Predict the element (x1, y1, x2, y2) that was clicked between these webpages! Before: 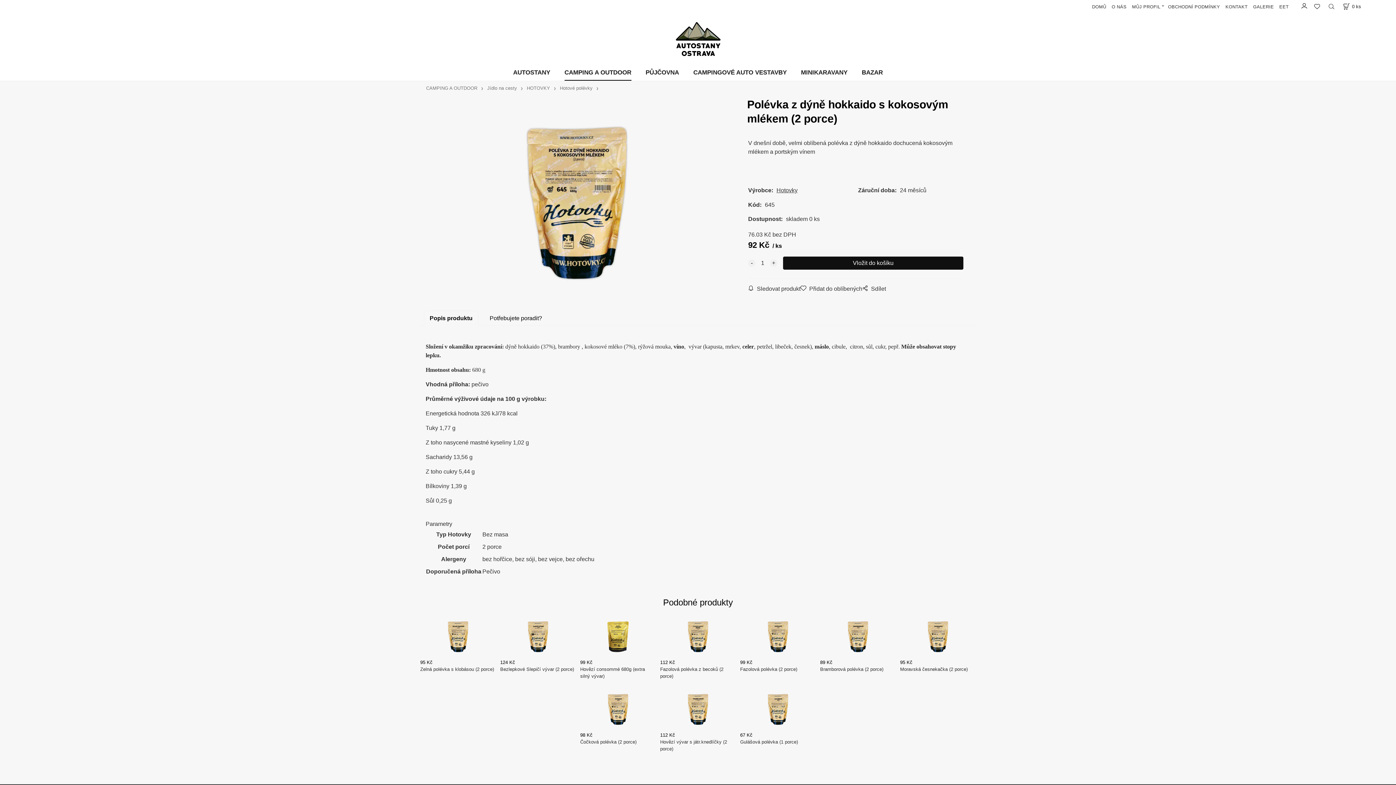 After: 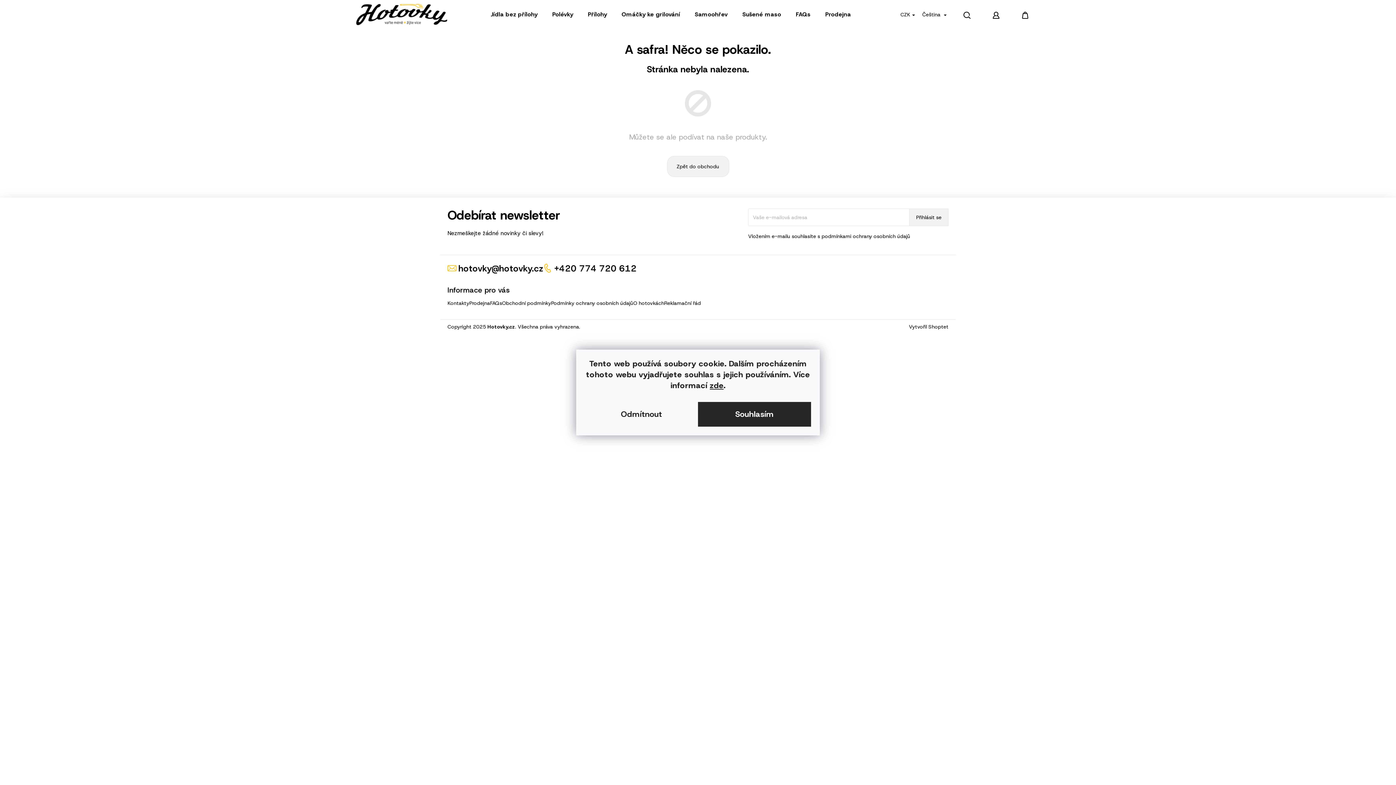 Action: label: 2 porce bbox: (482, 543, 501, 550)